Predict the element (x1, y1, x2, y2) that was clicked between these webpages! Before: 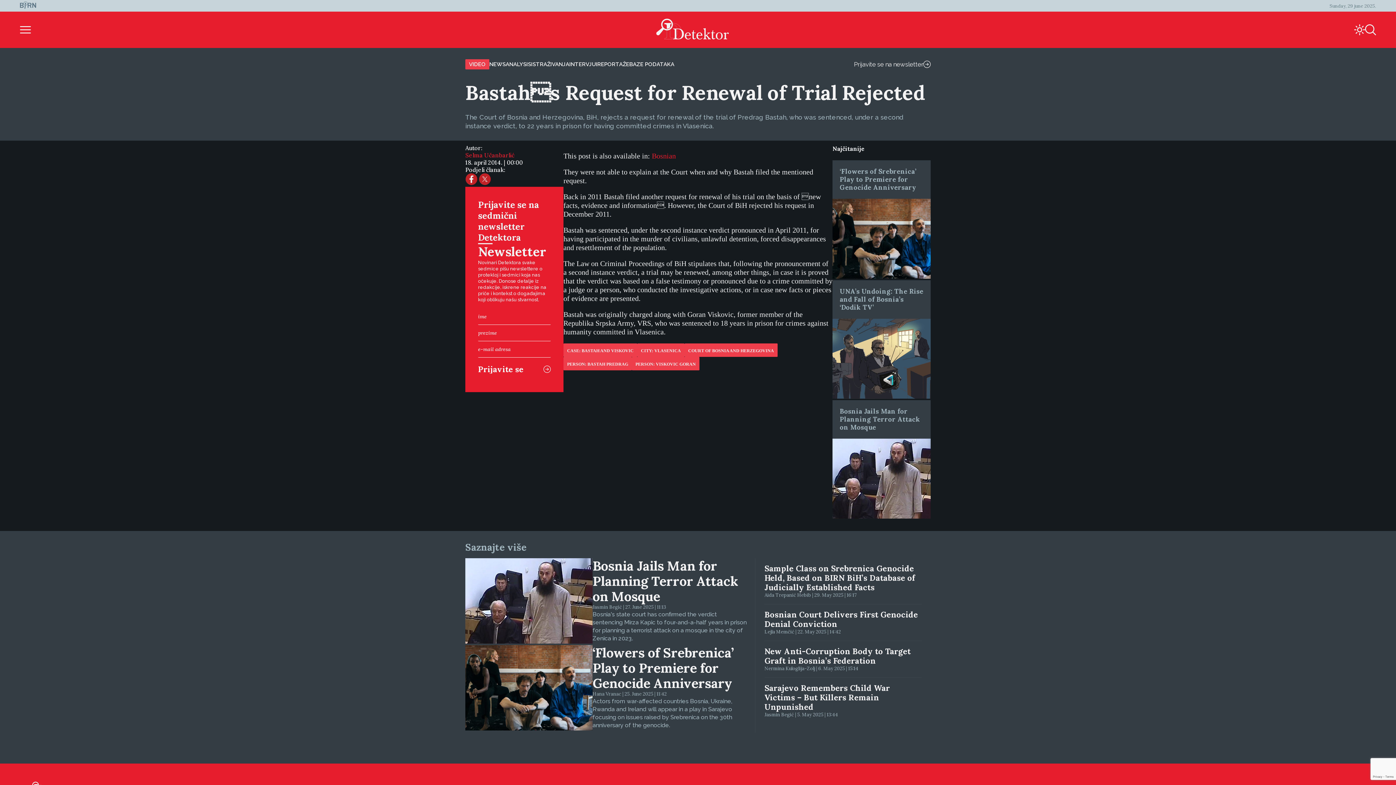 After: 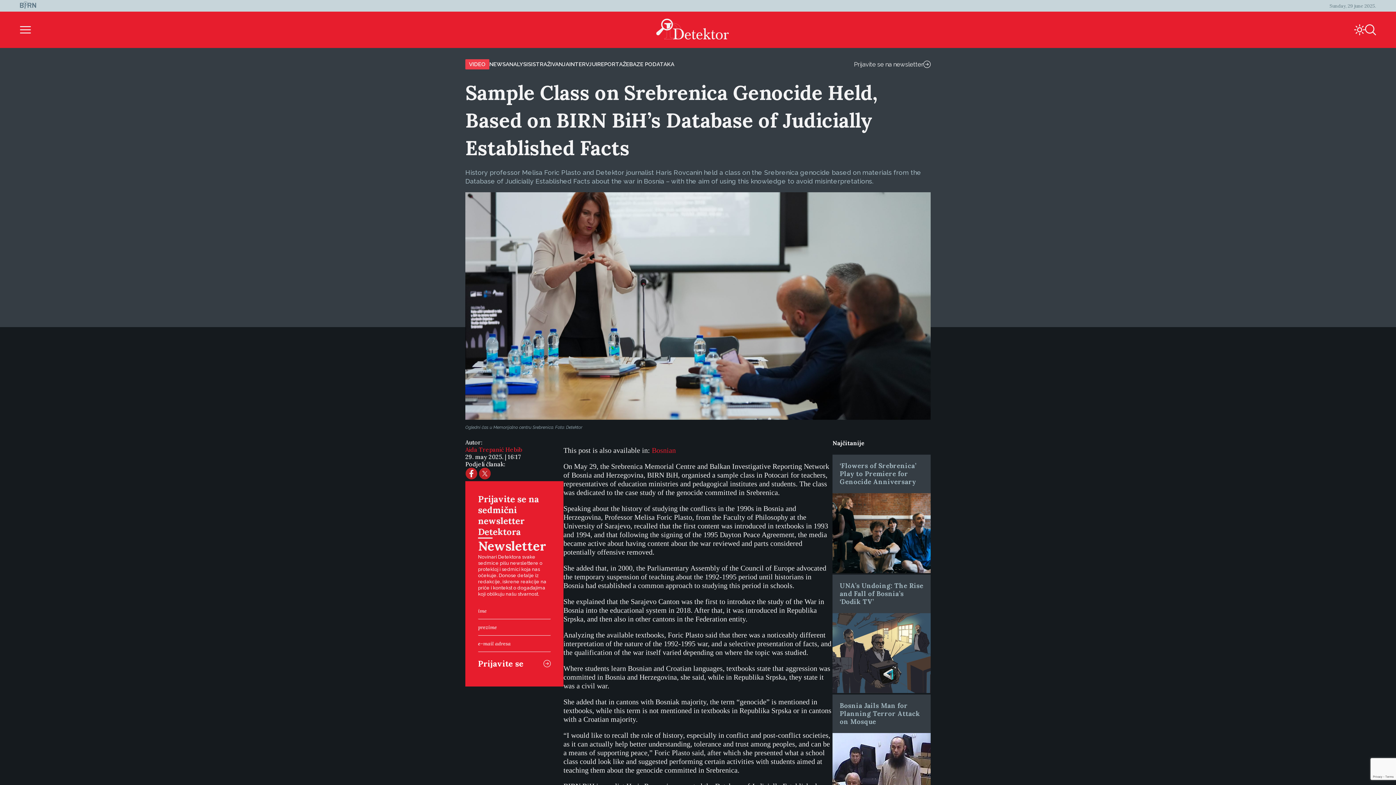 Action: label: Sample Class on Srebrenica Genocide Held, Based on BIRN BiH’s Database of Judicially Established Facts bbox: (764, 563, 915, 592)